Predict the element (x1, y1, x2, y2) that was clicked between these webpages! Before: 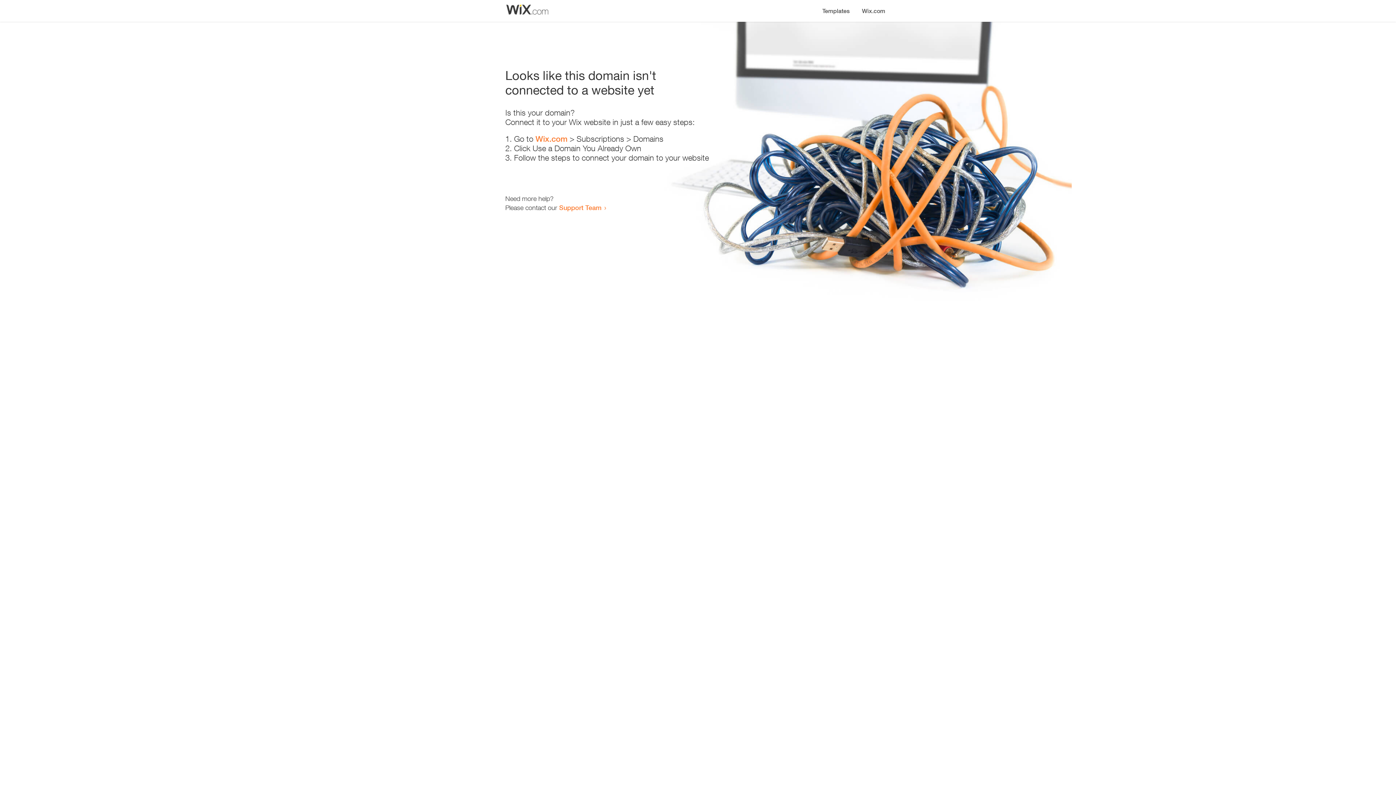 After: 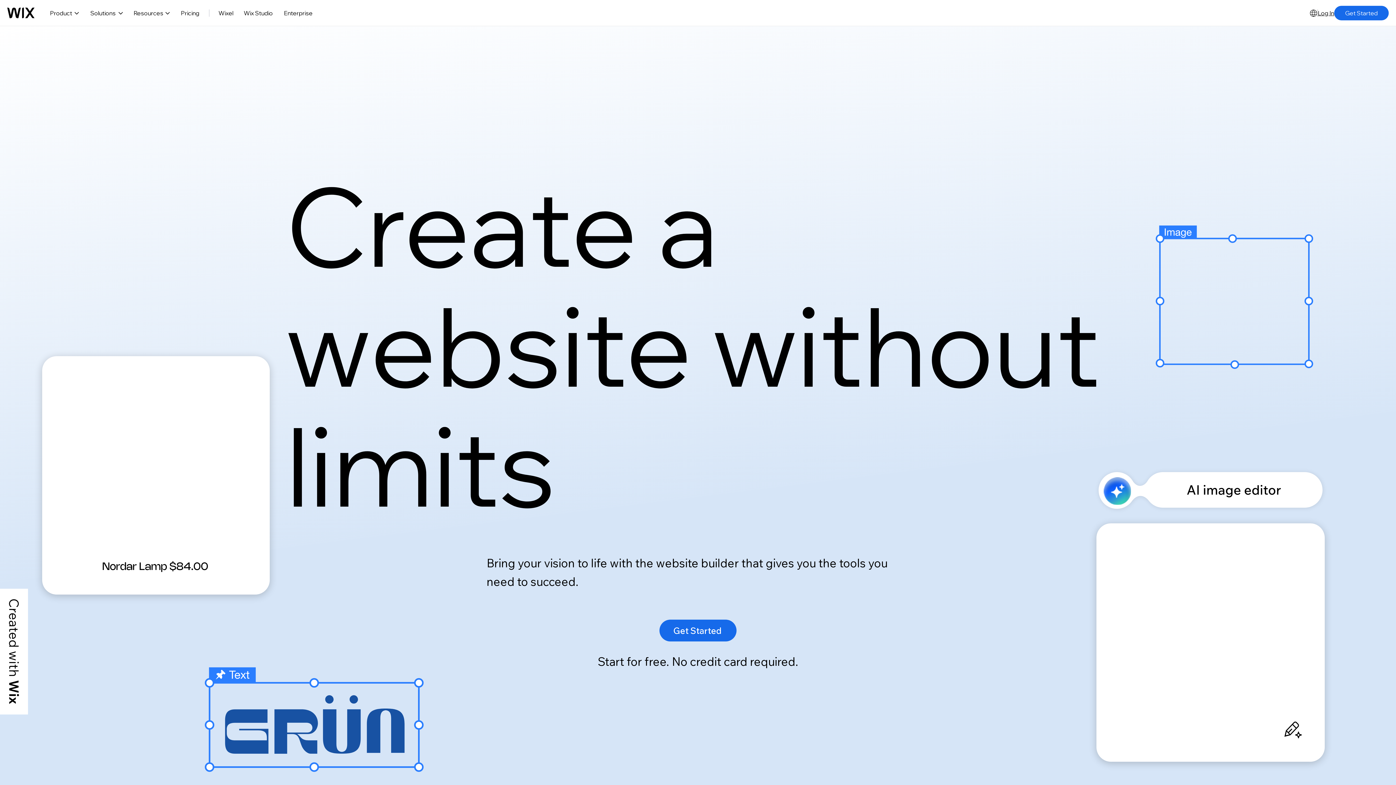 Action: bbox: (856, 0, 890, 14) label: Wix.com